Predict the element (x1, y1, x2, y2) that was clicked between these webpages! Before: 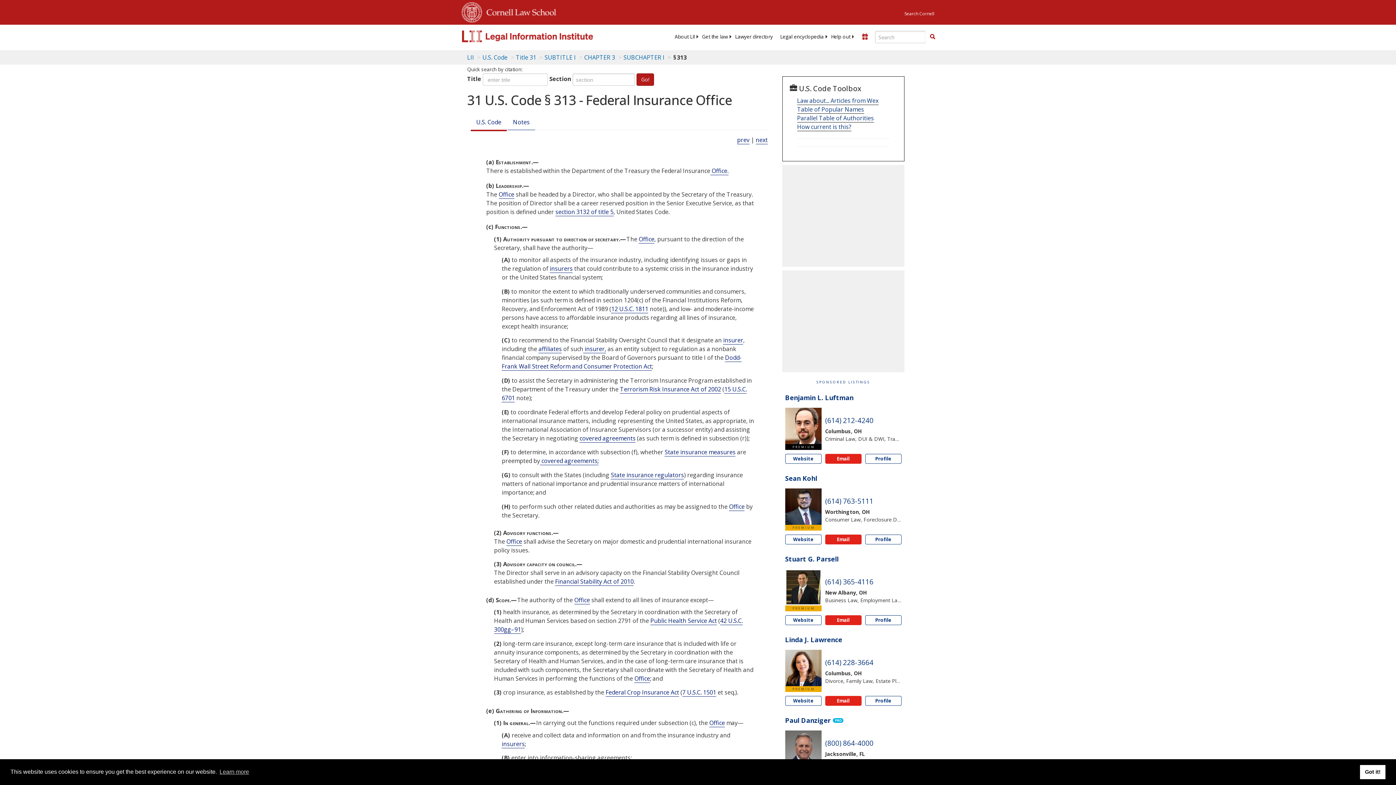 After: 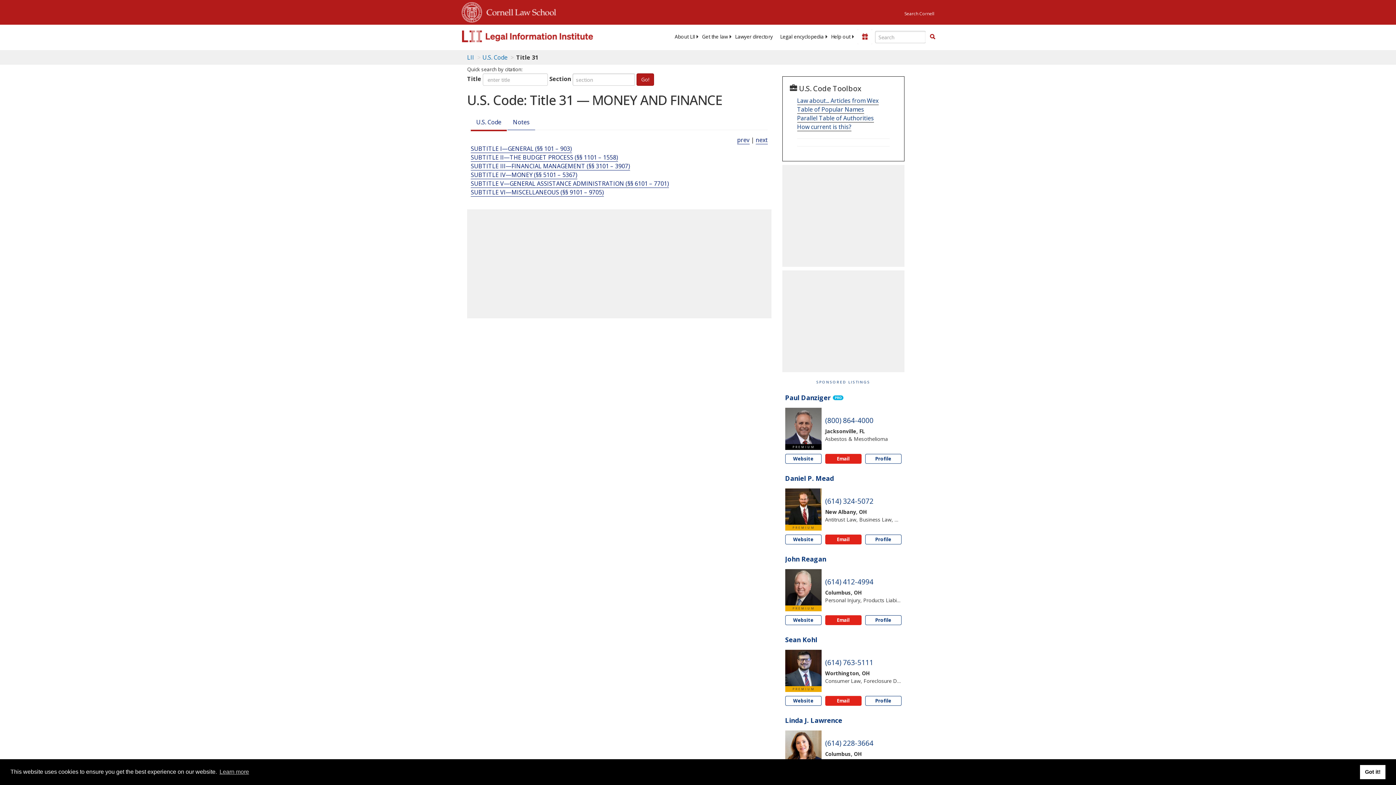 Action: bbox: (516, 53, 536, 61) label: Title 31